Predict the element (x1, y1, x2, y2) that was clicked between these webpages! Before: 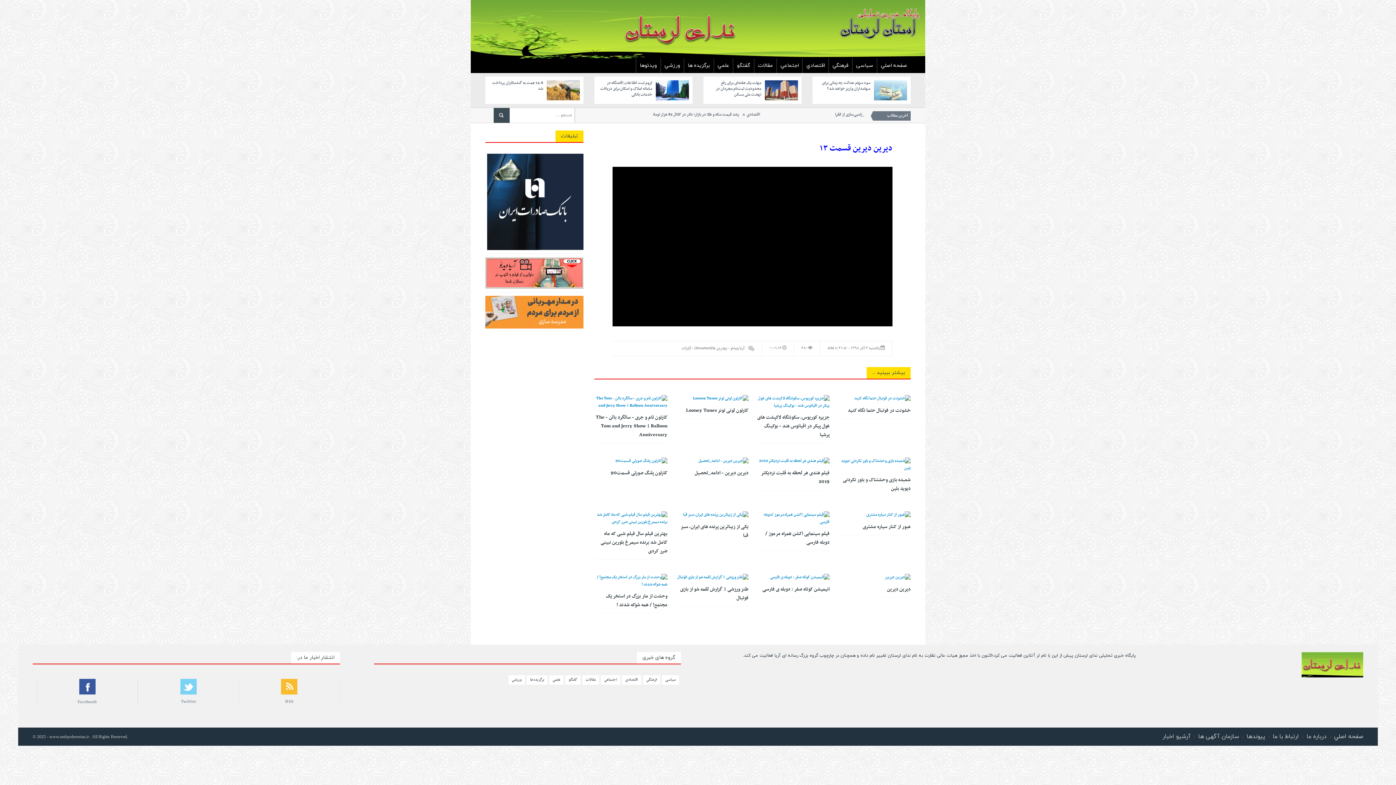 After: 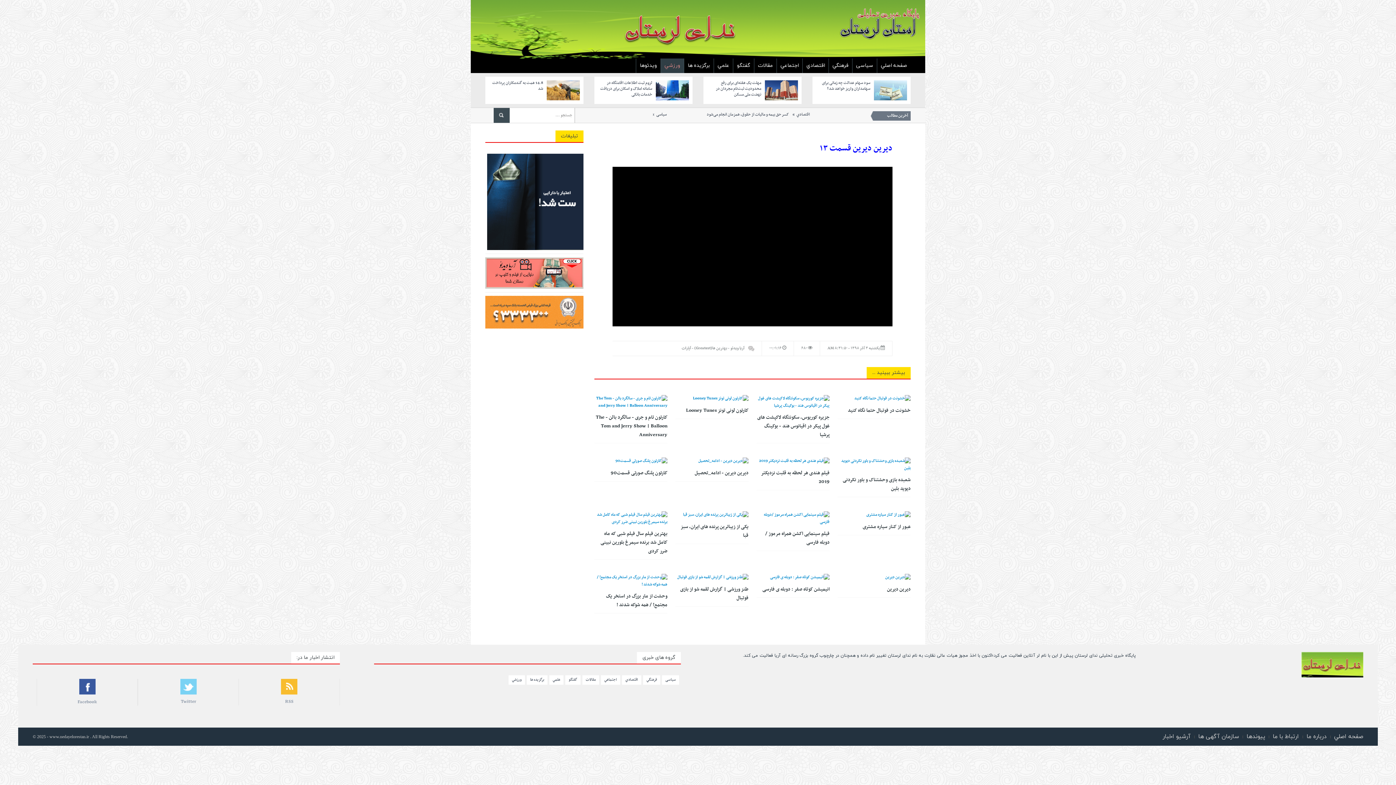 Action: bbox: (660, 58, 684, 73) label: ورزشي